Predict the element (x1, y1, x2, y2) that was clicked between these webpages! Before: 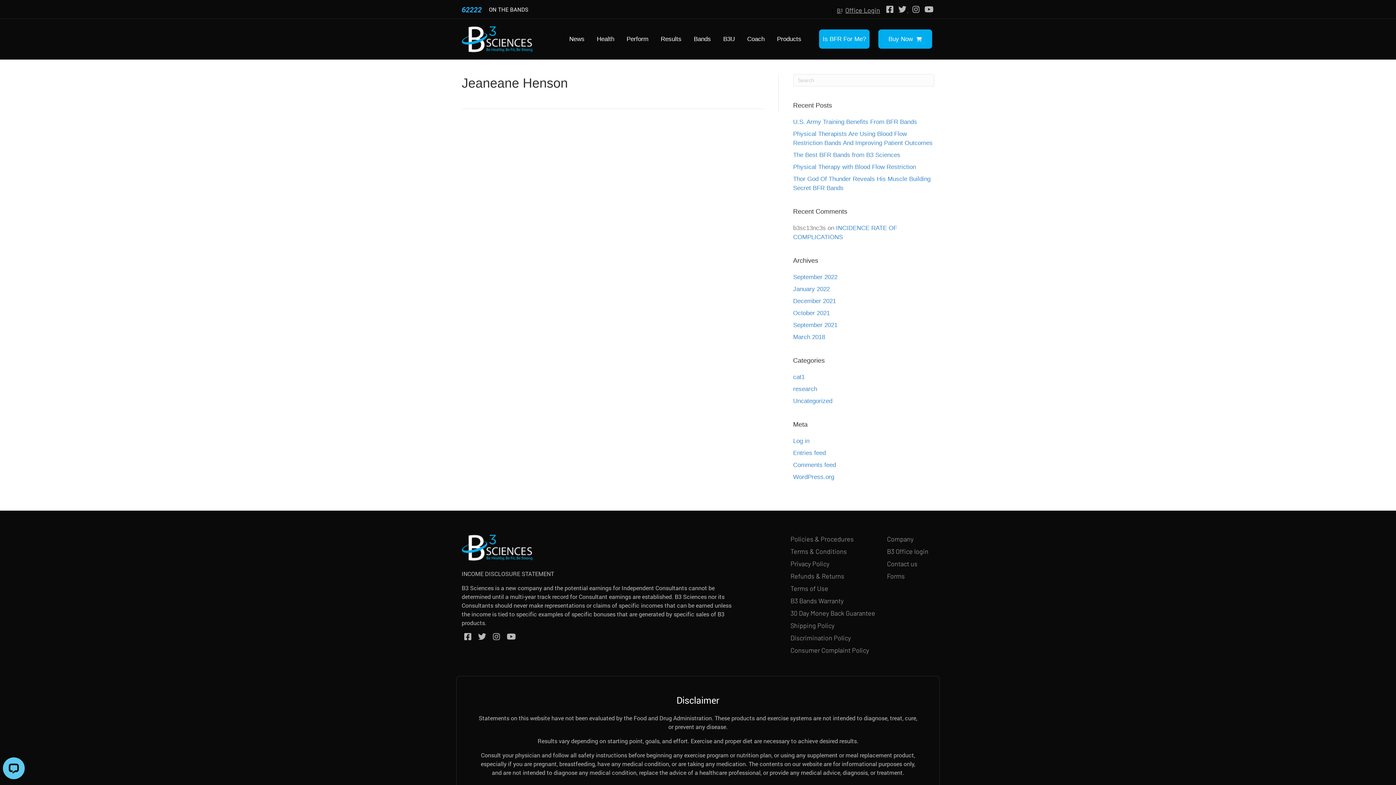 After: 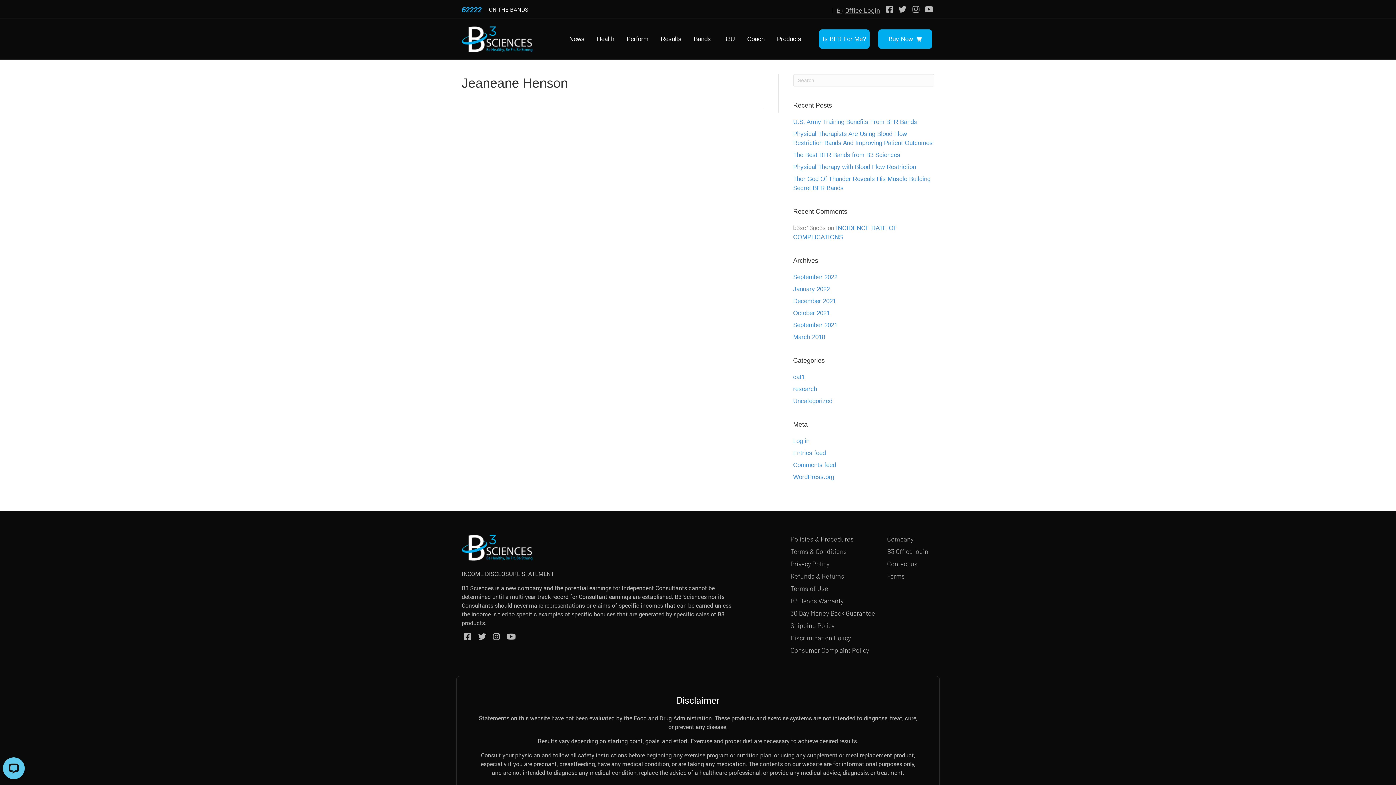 Action: bbox: (924, 6, 934, 13)